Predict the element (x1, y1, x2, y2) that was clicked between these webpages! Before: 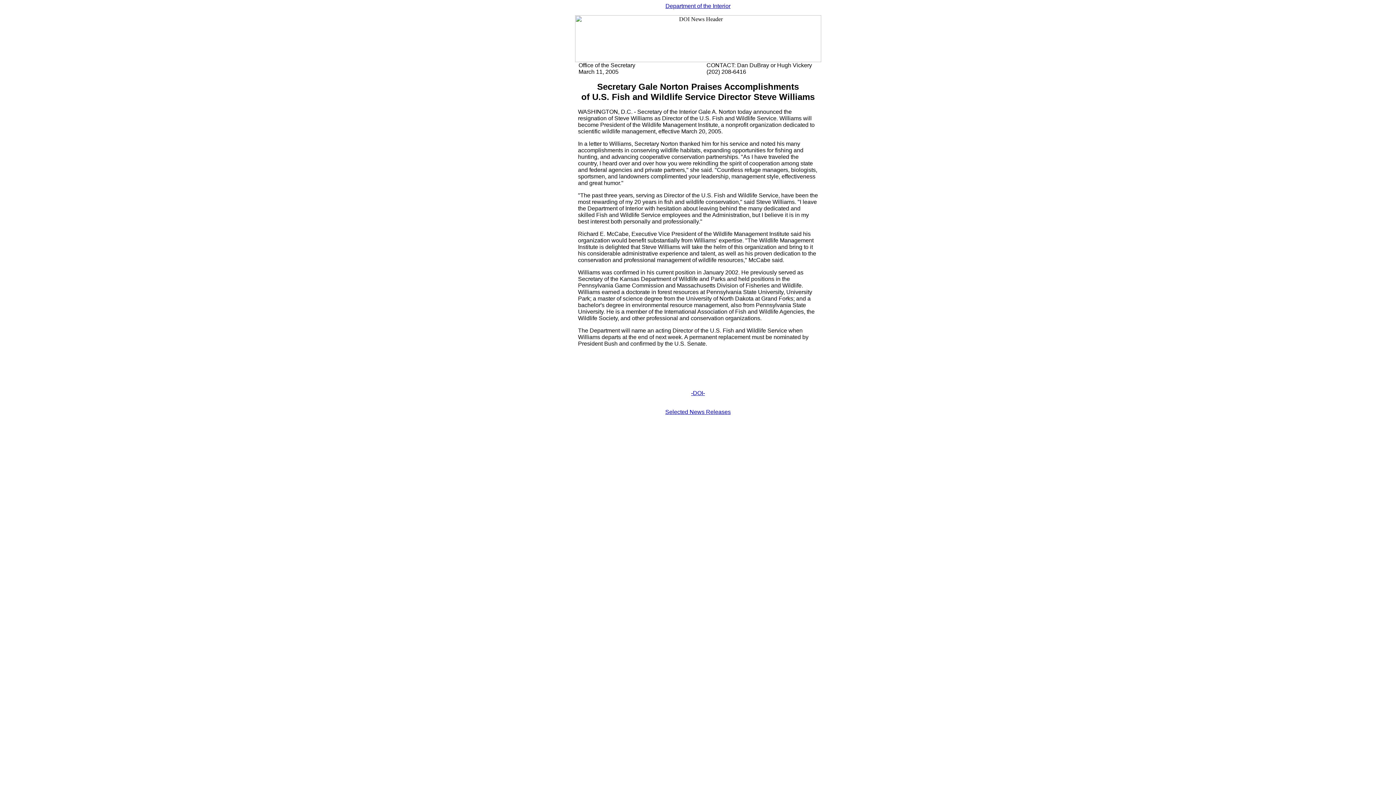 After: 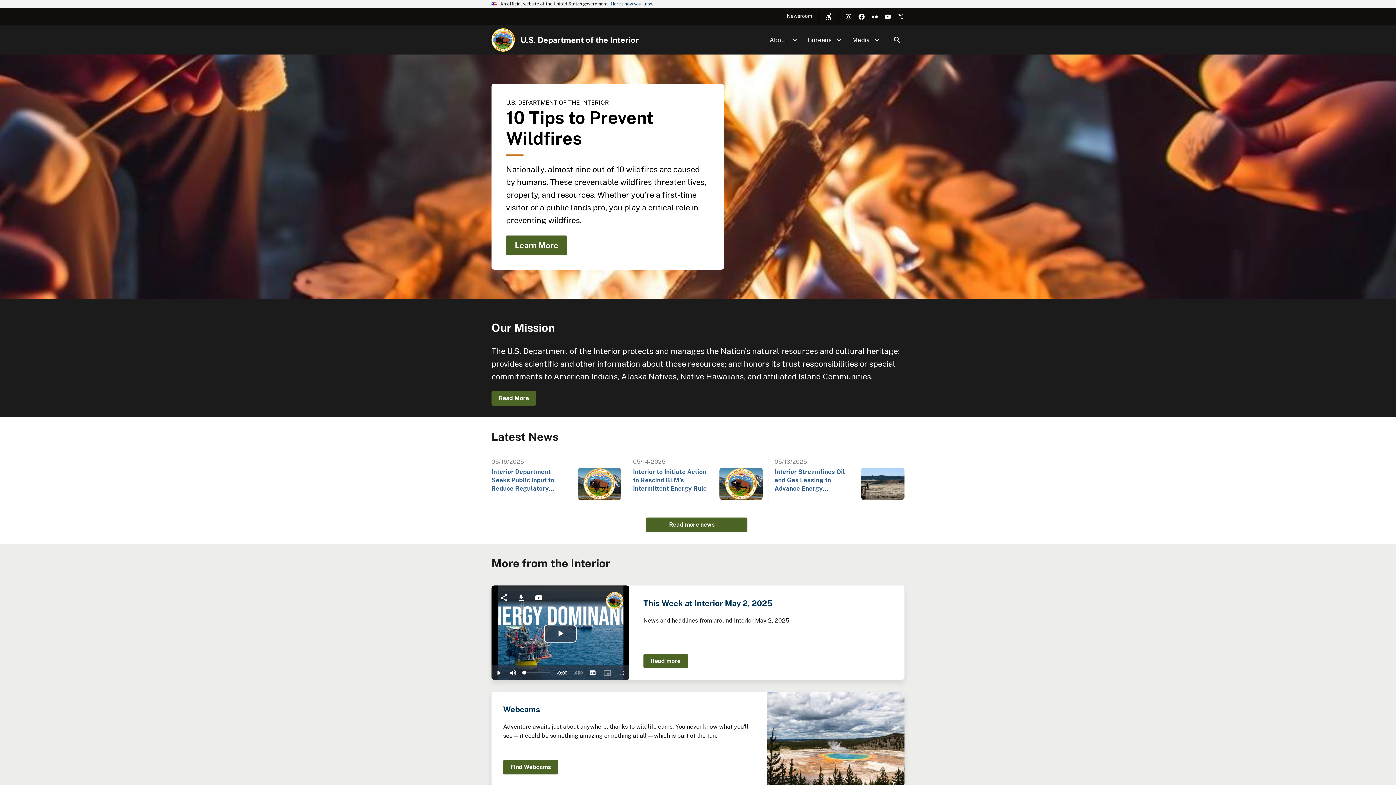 Action: bbox: (691, 390, 705, 396) label: -DOI-